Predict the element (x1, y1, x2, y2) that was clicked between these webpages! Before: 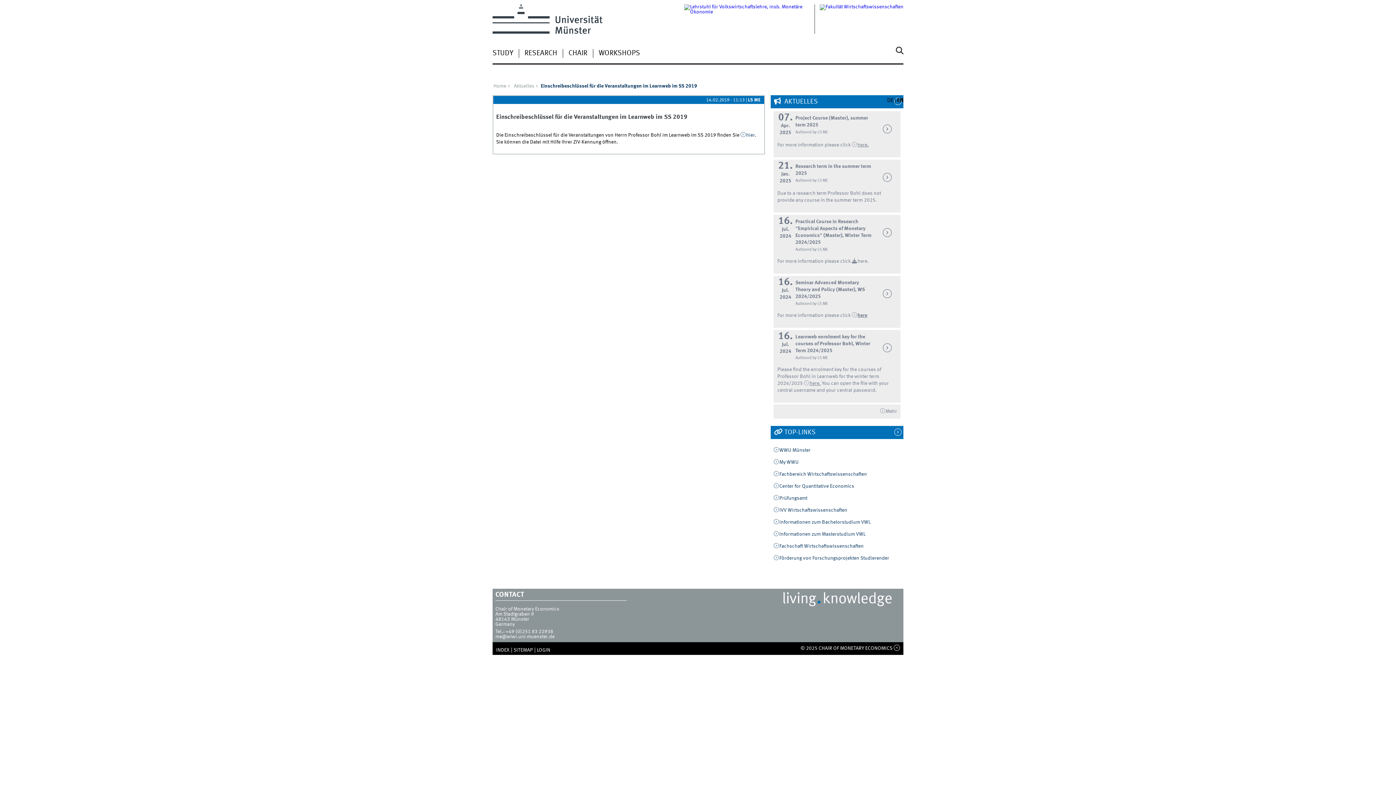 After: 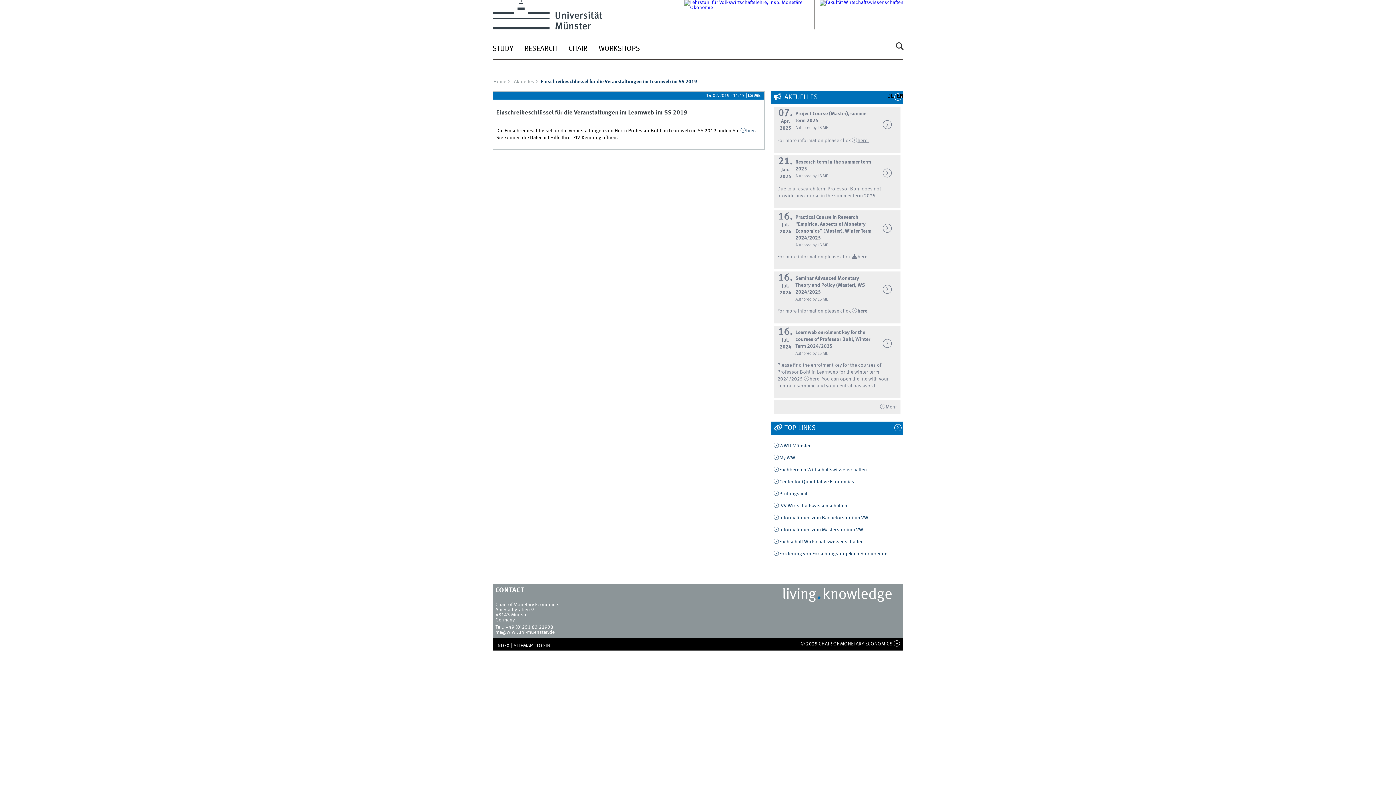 Action: bbox: (893, 646, 900, 651)